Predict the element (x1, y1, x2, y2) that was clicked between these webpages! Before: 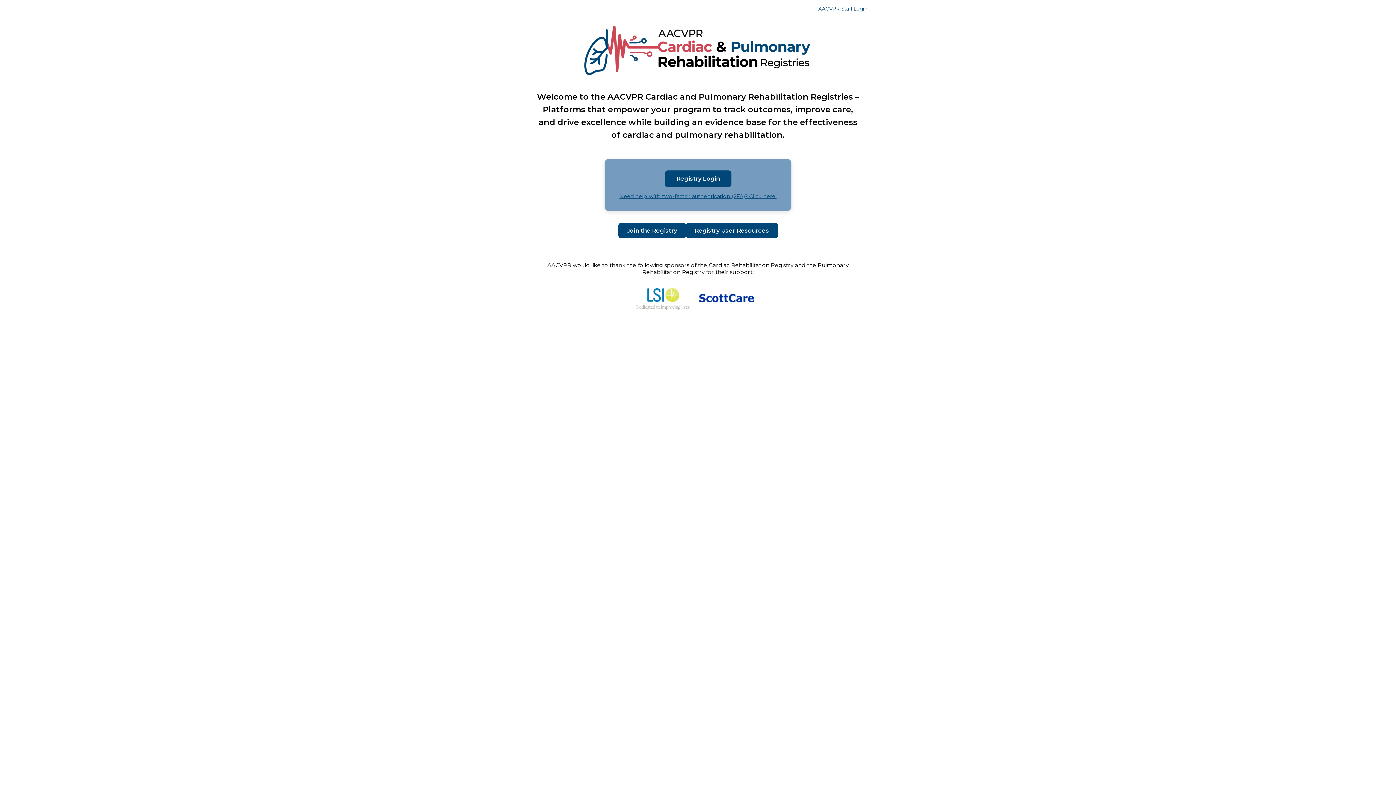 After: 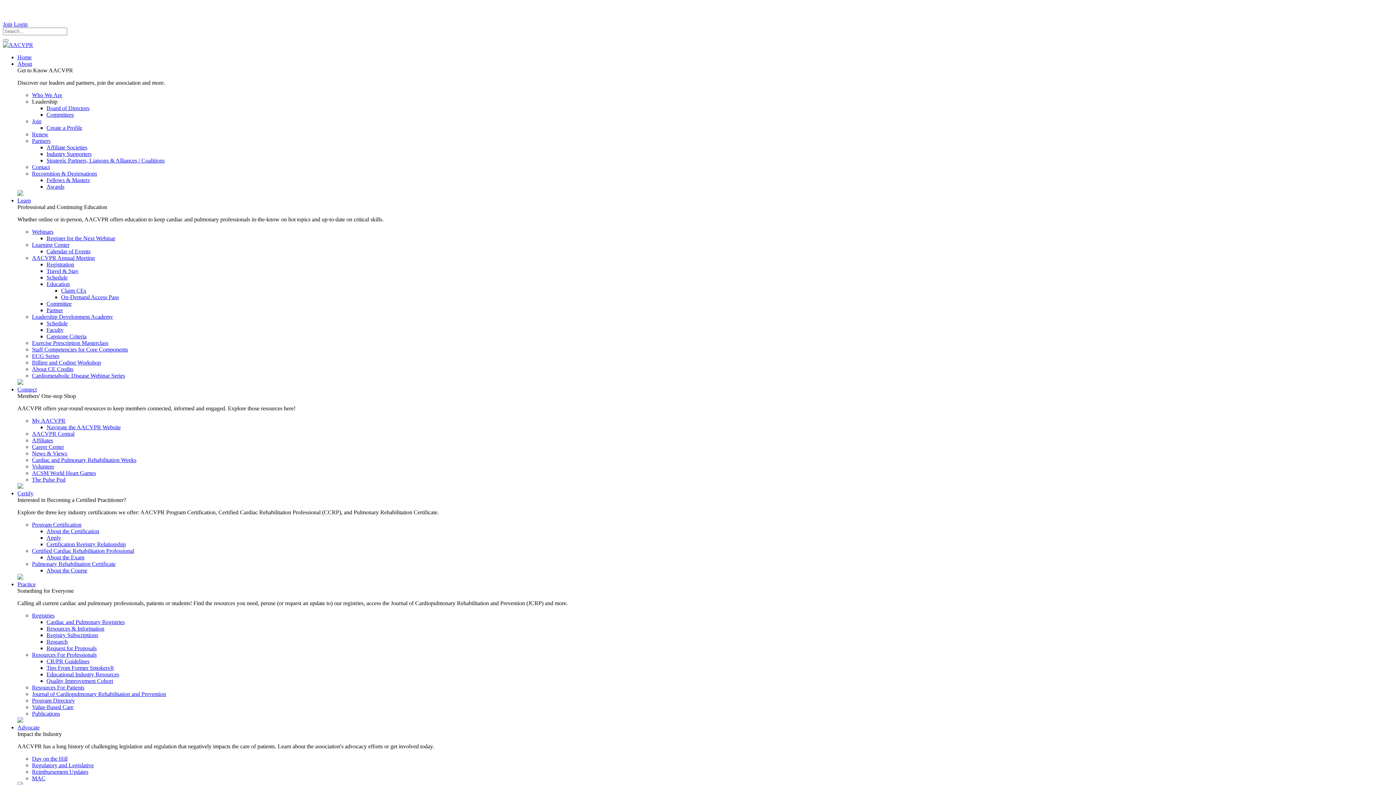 Action: bbox: (686, 222, 778, 238) label: Registry User Resources